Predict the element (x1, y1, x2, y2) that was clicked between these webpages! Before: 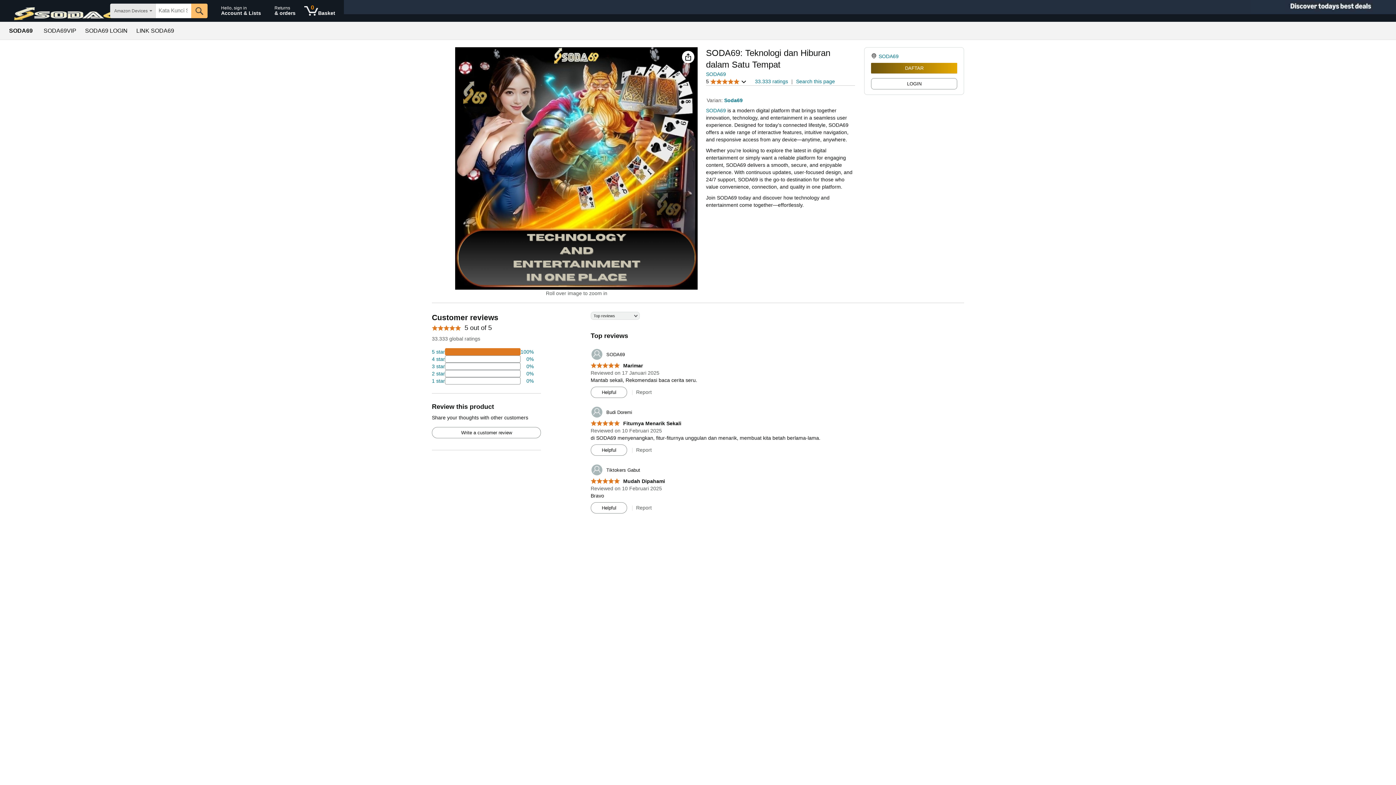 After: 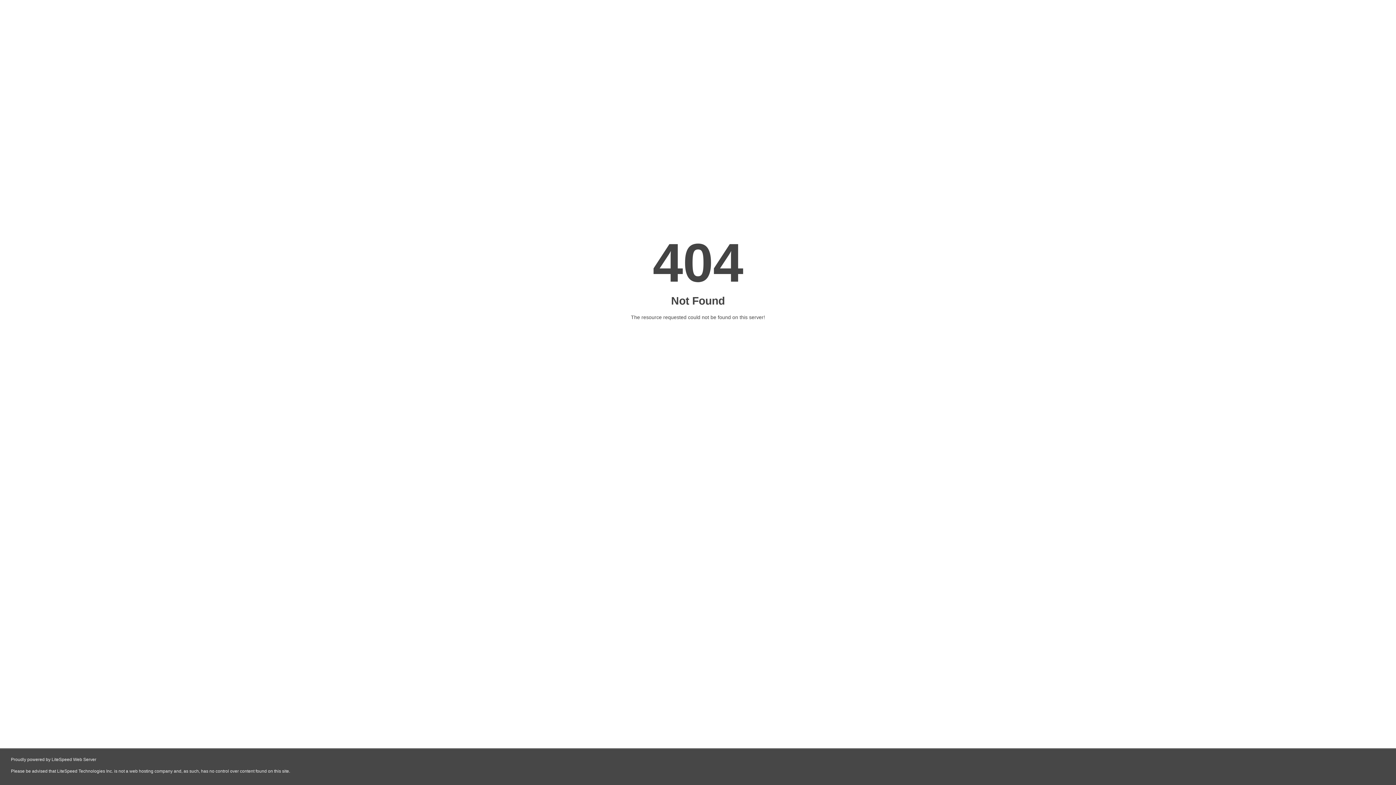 Action: label: 	Budi Doremi bbox: (590, 406, 632, 418)